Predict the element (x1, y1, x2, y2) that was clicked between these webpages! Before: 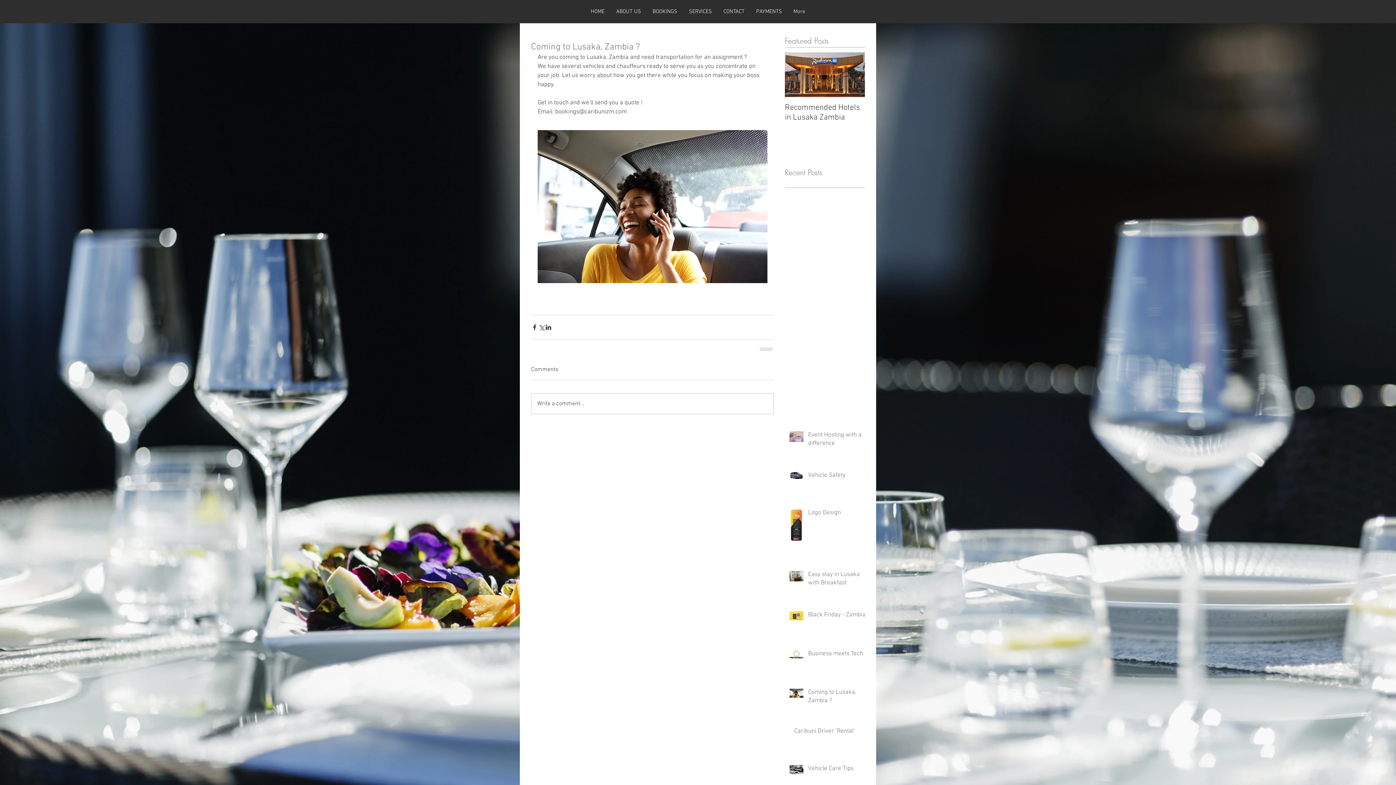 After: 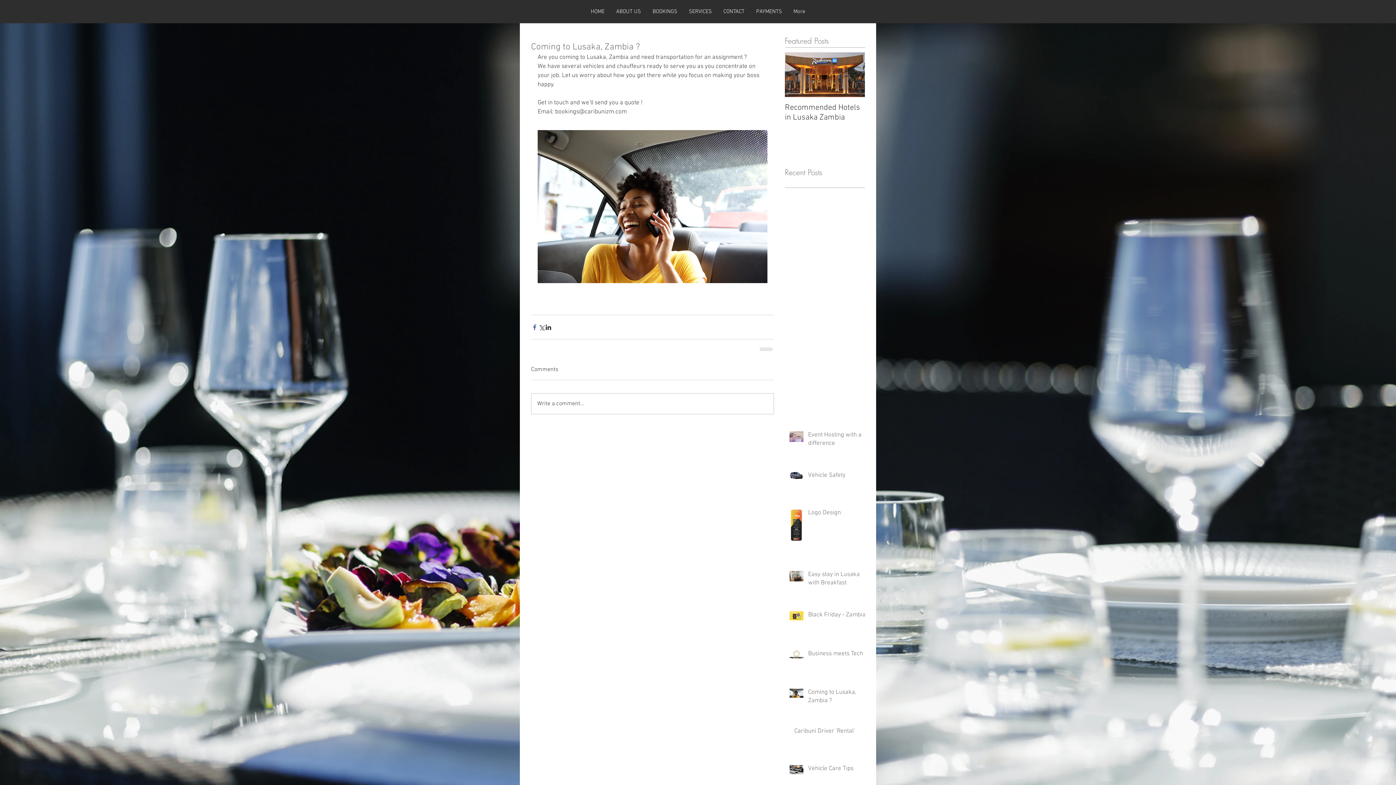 Action: label: Share via Facebook bbox: (531, 323, 538, 330)